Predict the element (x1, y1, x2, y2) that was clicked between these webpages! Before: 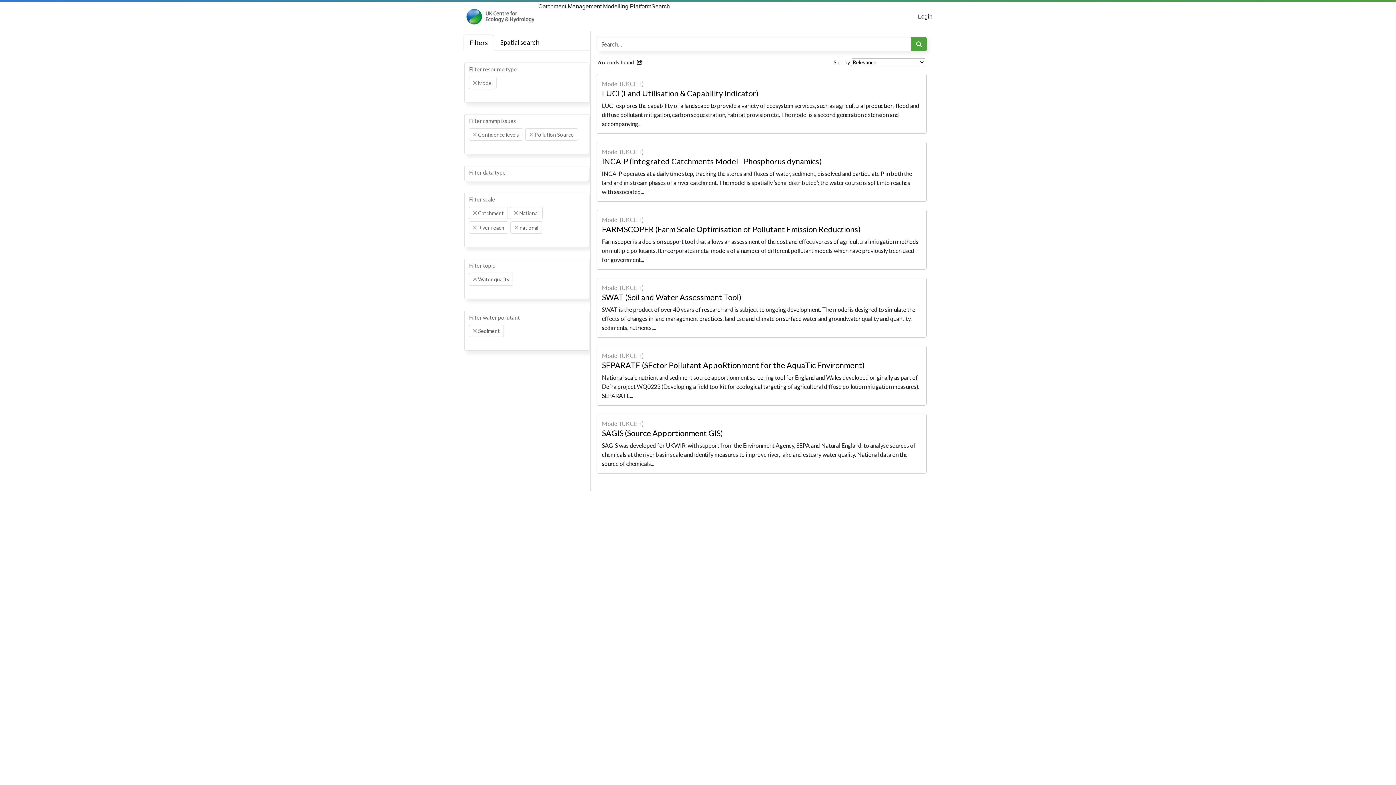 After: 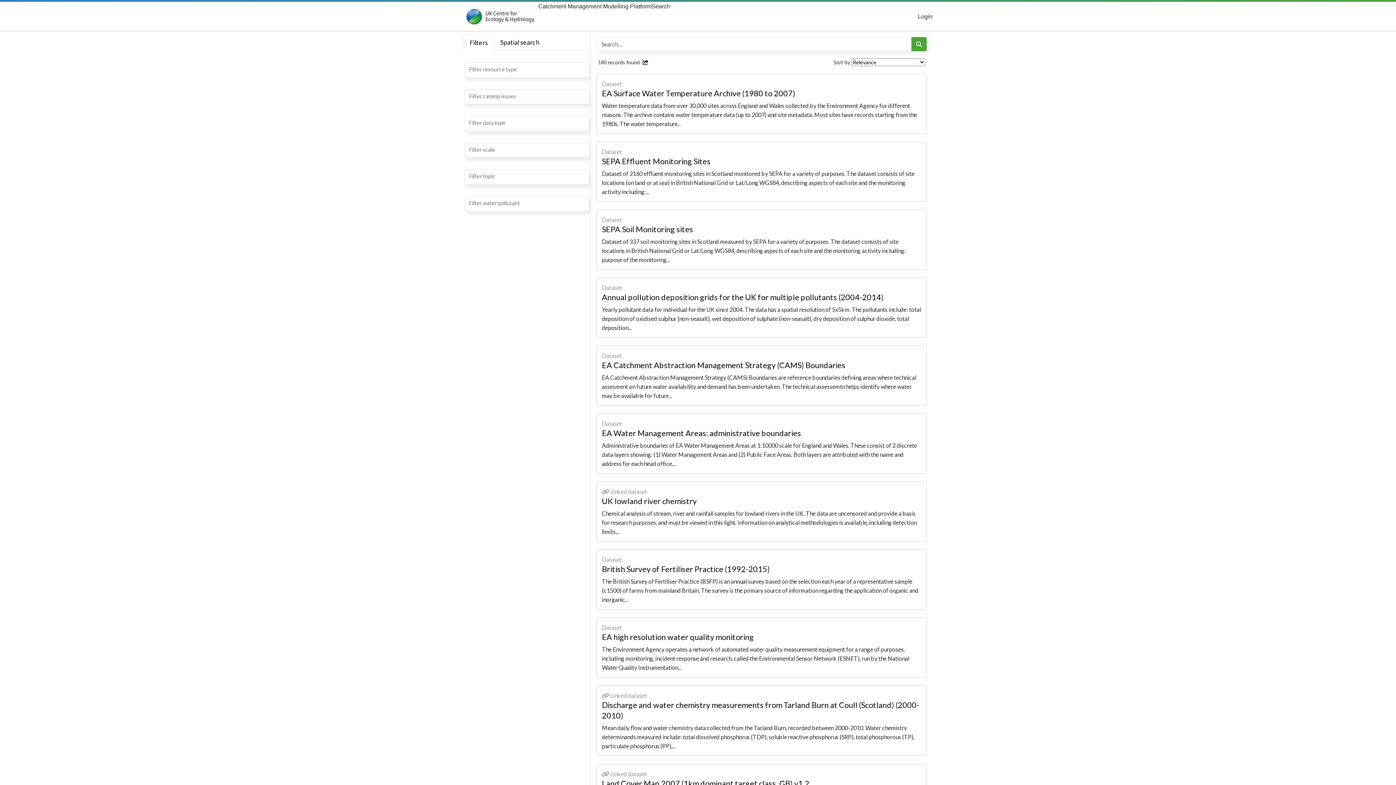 Action: bbox: (651, 1, 670, 30) label: Search